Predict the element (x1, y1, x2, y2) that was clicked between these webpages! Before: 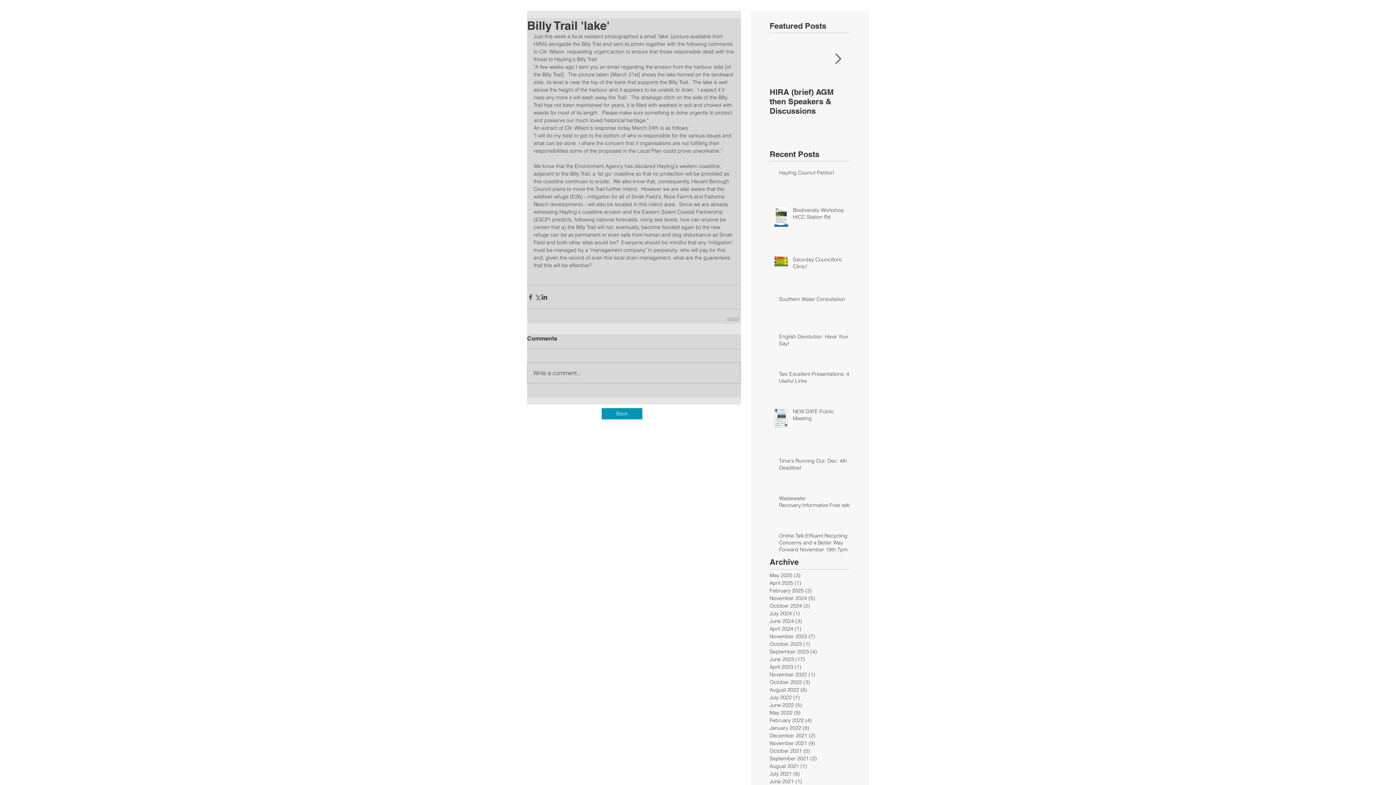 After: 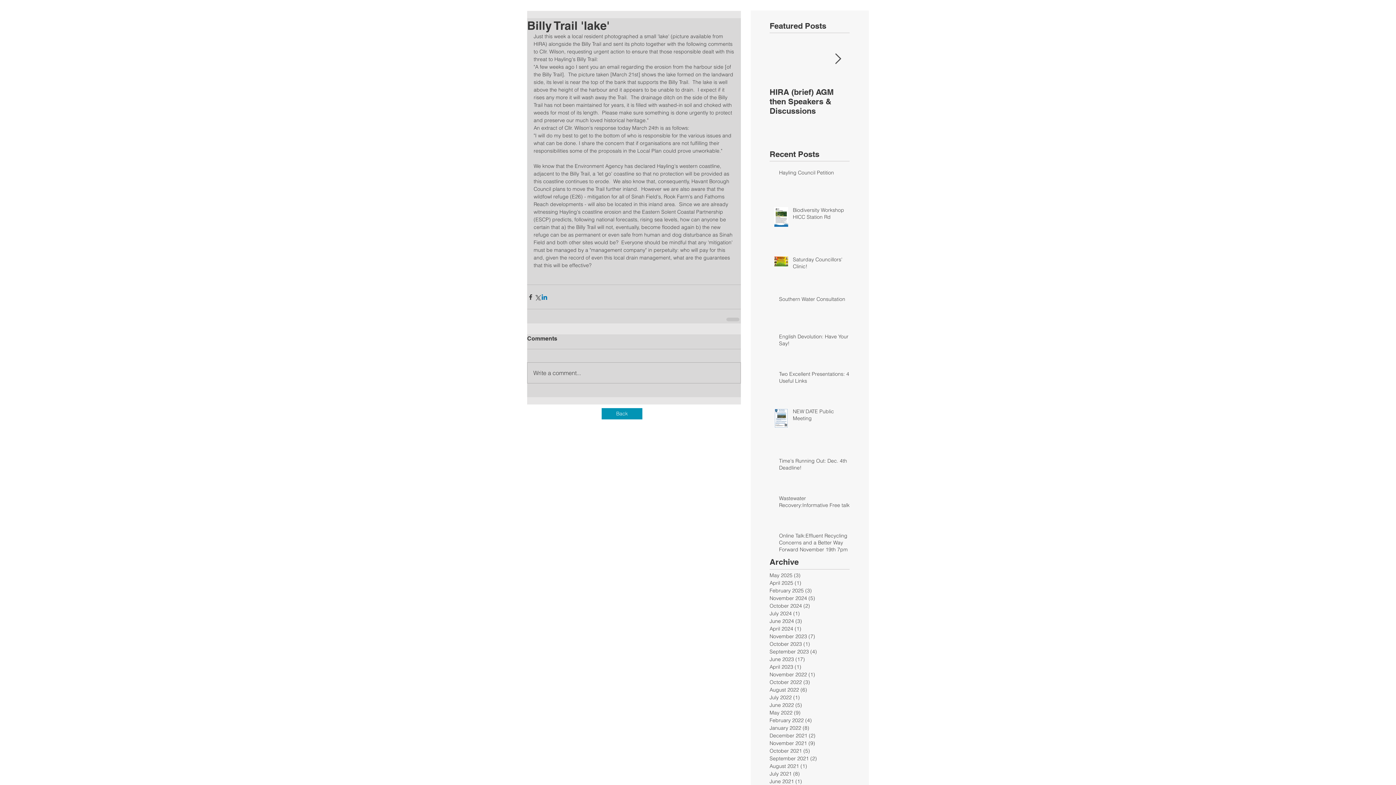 Action: bbox: (541, 293, 548, 300) label: Share via LinkedIn